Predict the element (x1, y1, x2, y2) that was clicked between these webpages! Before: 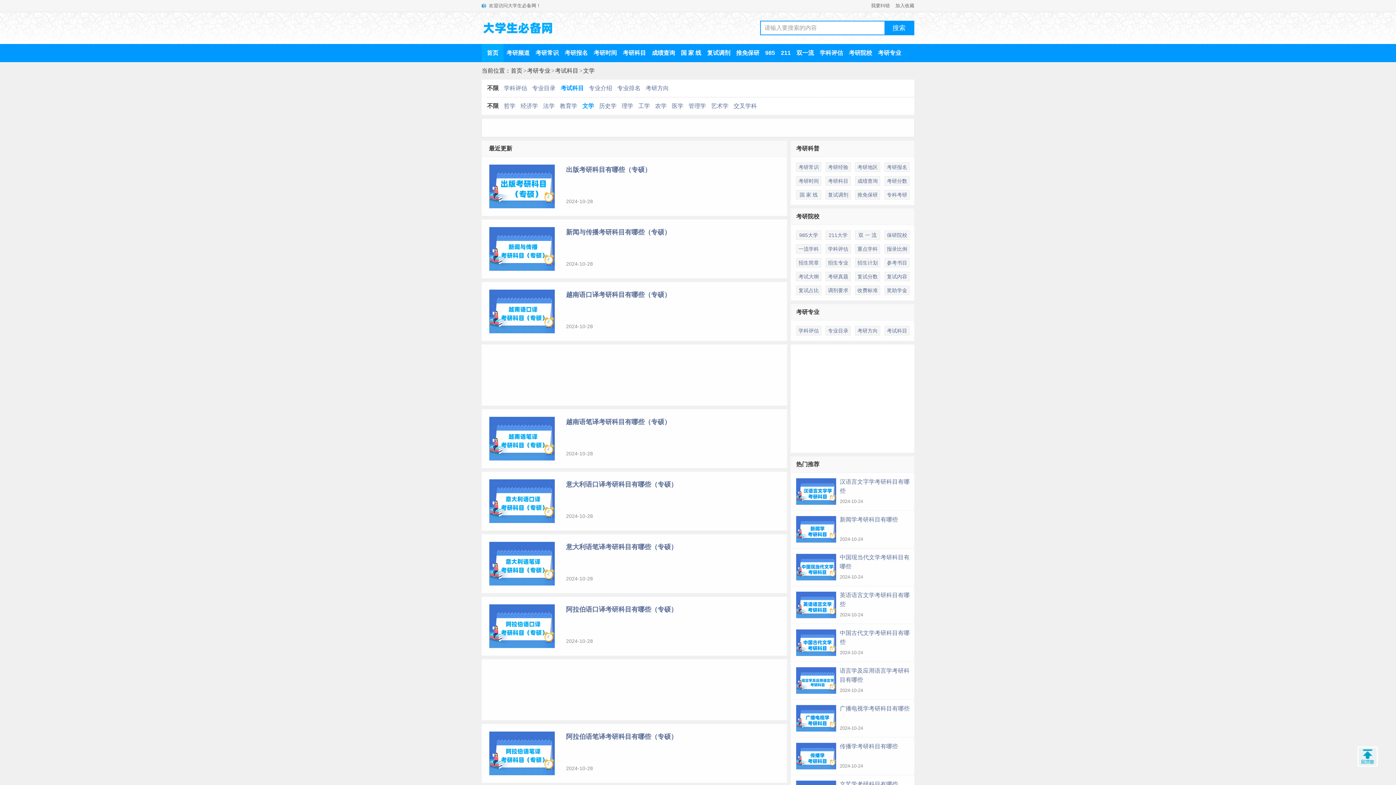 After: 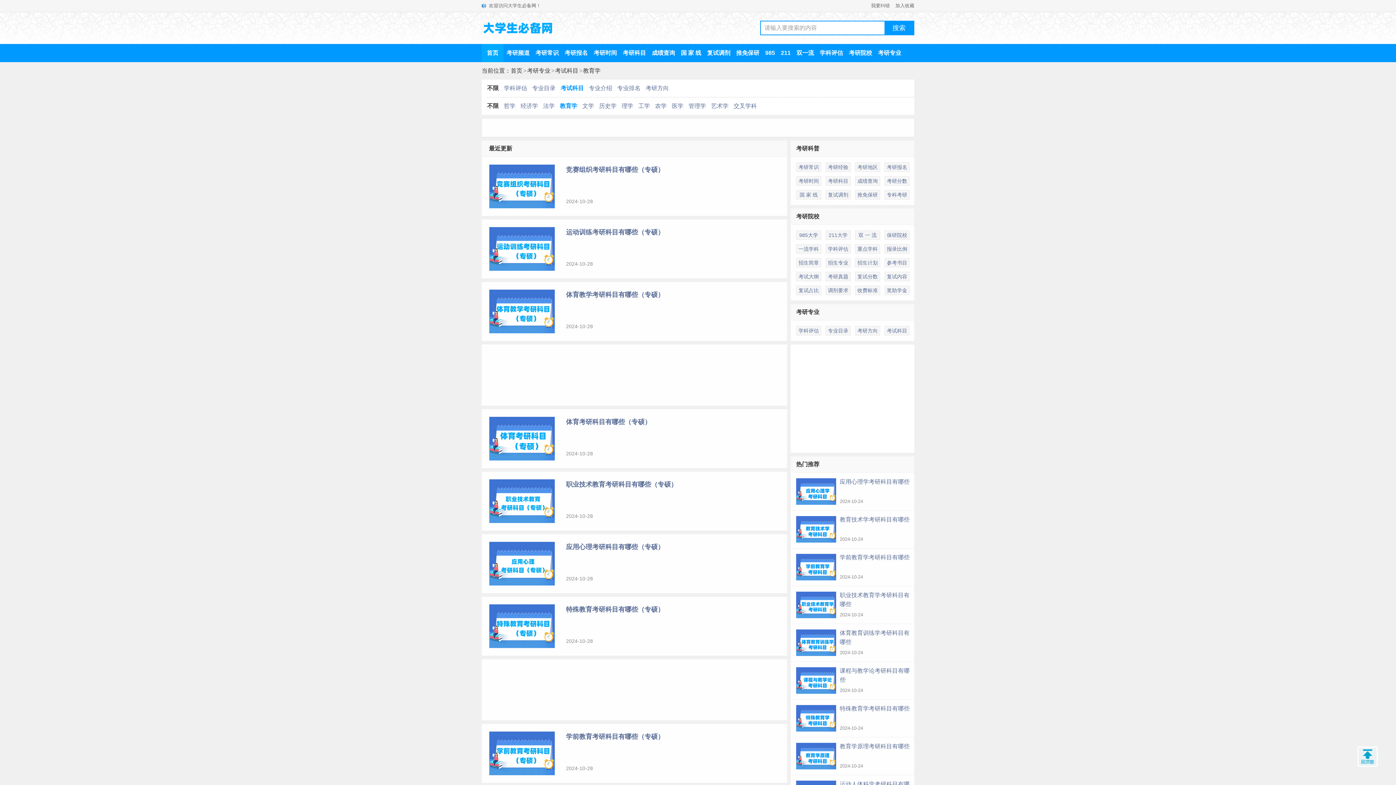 Action: label: 教育学 bbox: (560, 102, 577, 109)